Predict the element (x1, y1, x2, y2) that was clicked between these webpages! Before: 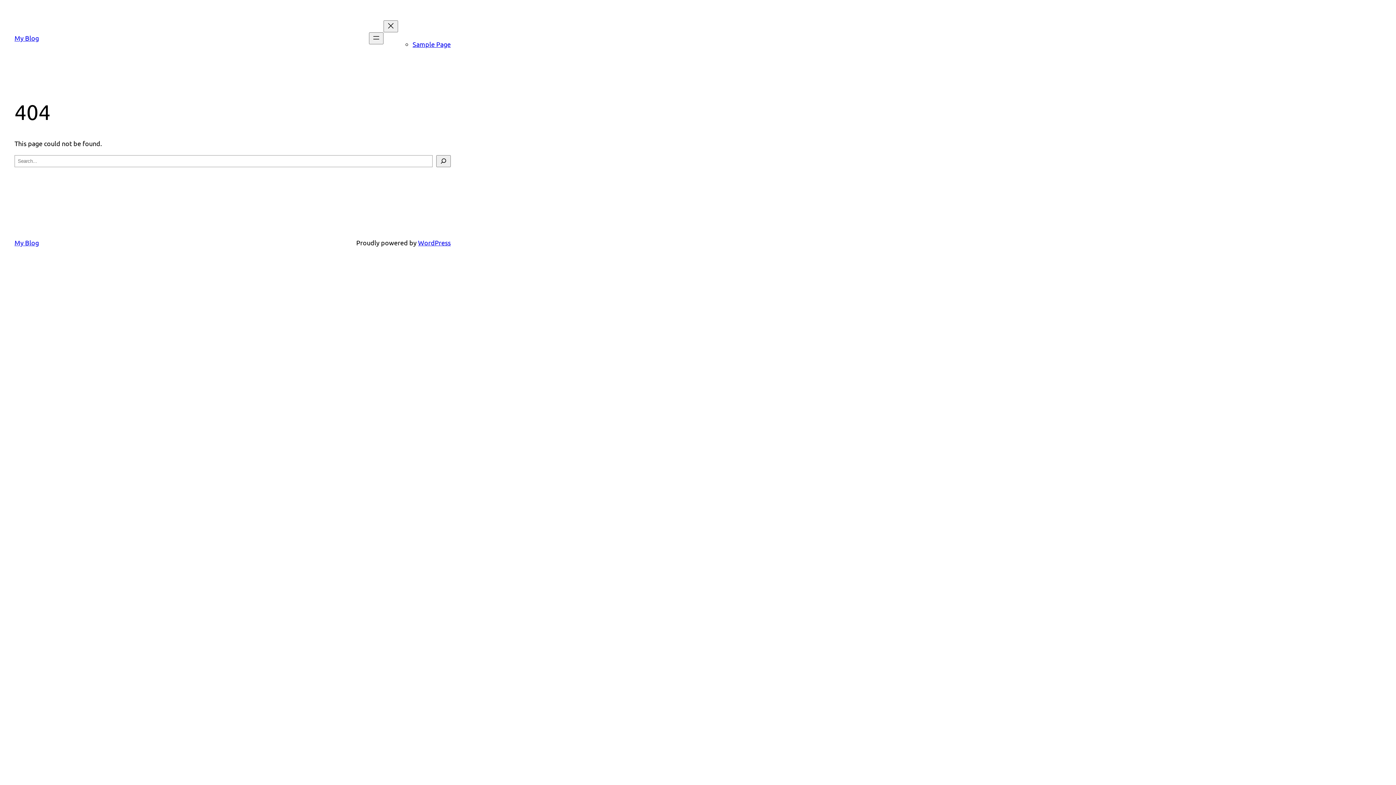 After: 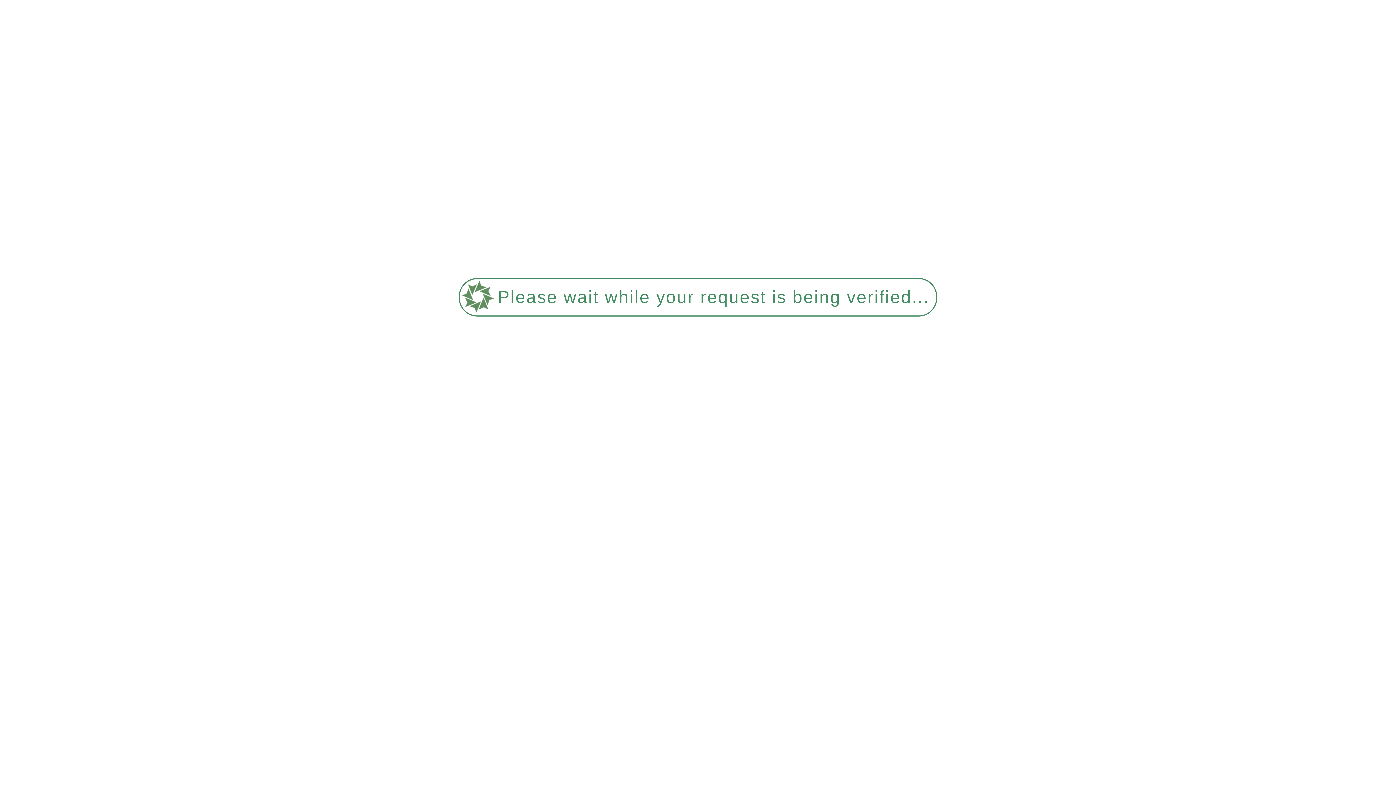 Action: label: My Blog bbox: (14, 34, 38, 41)